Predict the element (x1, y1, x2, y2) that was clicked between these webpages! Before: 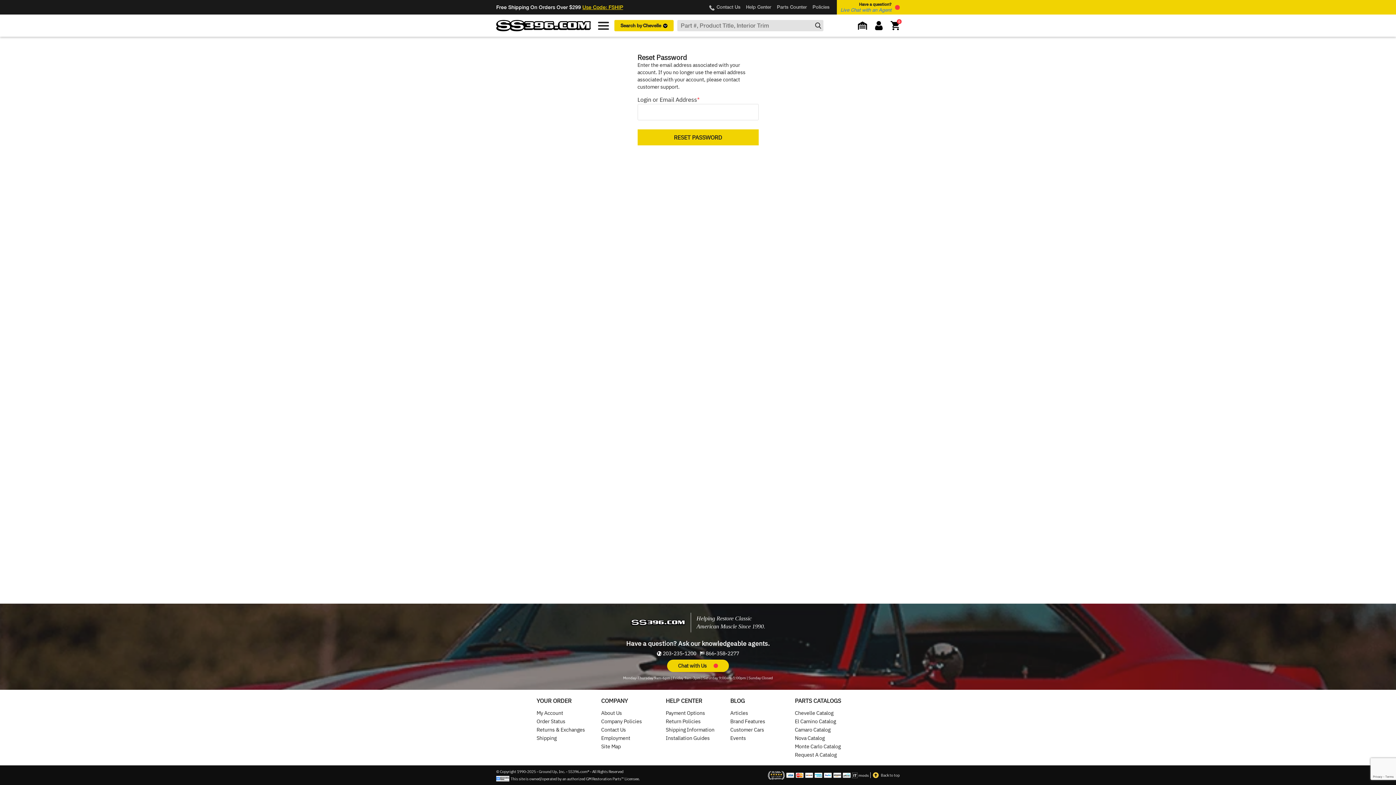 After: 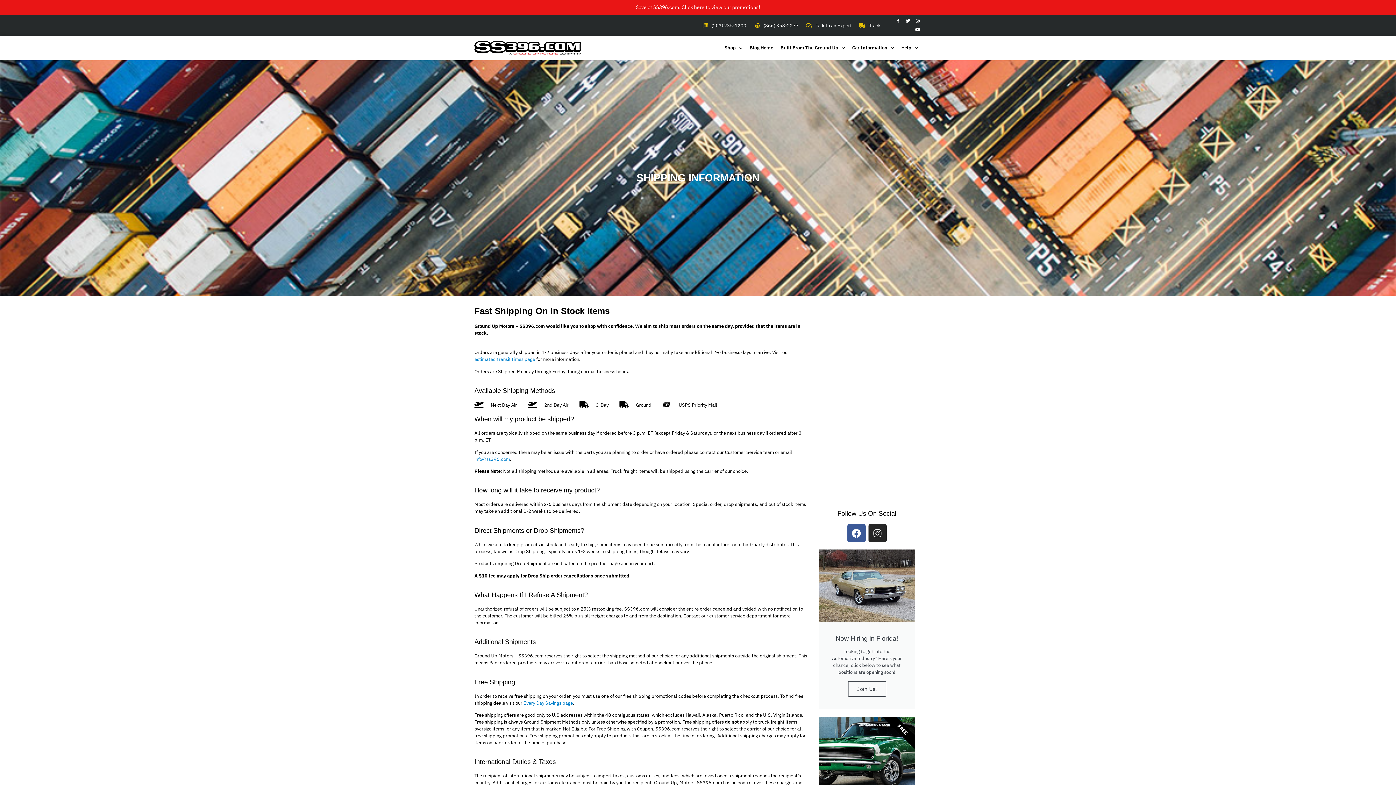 Action: label: Shipping Information bbox: (665, 726, 714, 733)